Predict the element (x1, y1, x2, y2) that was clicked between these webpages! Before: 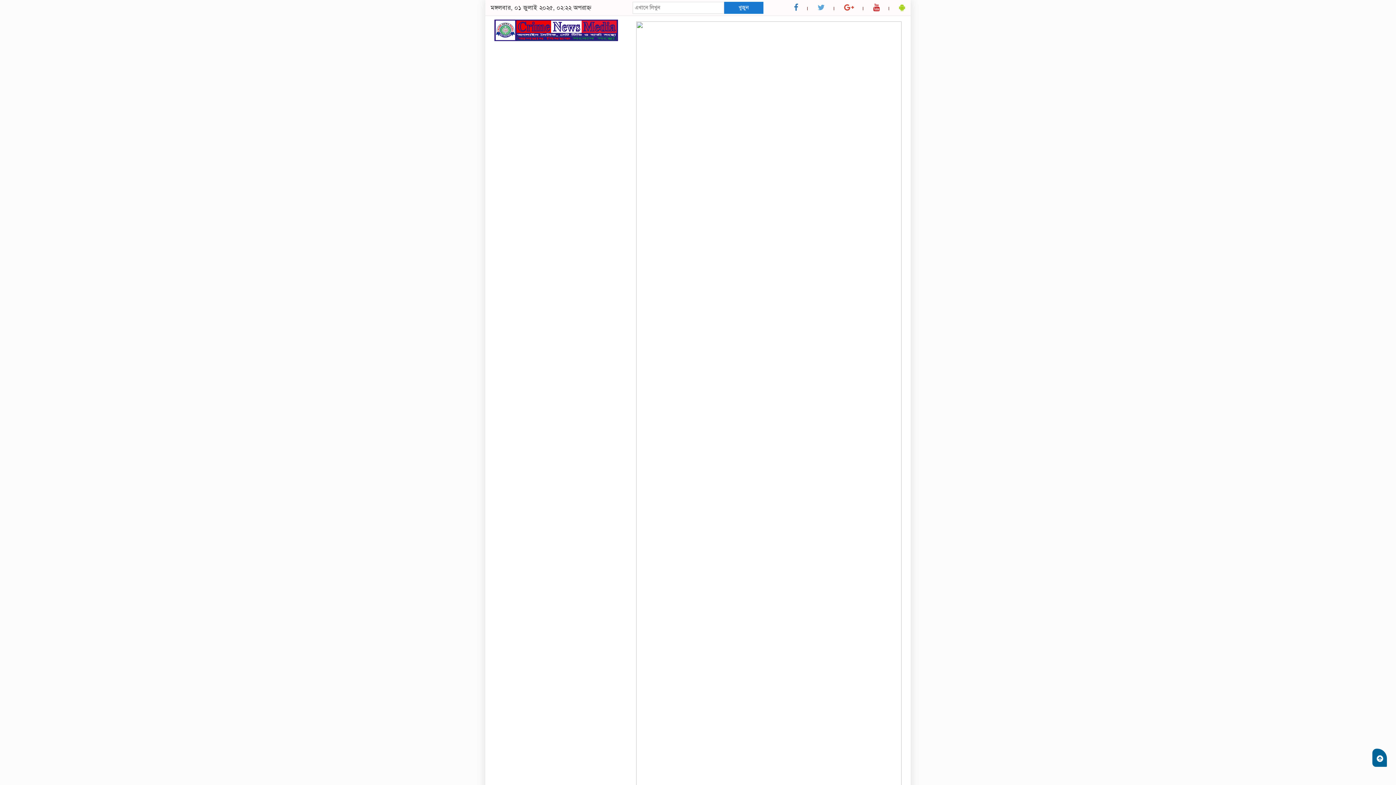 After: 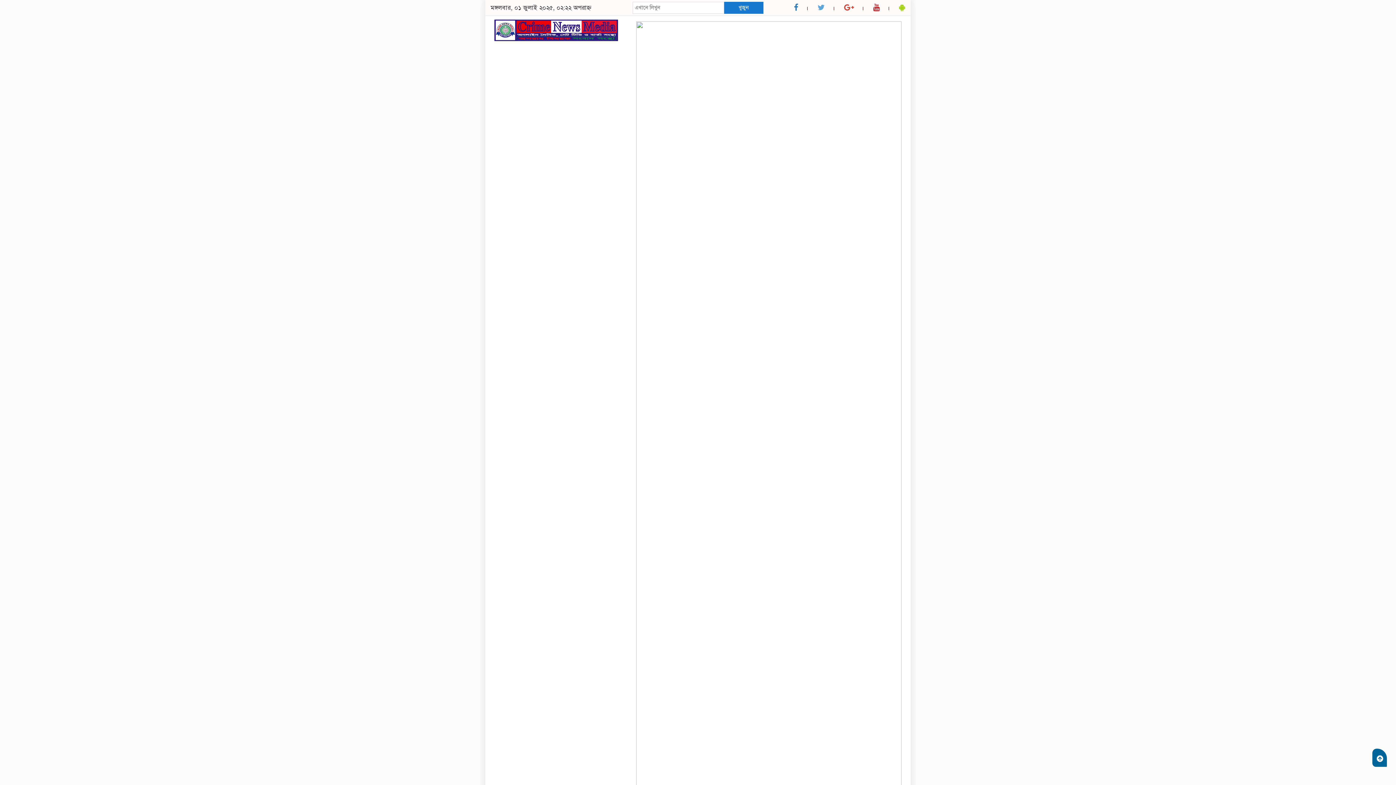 Action: bbox: (490, 26, 621, 33)